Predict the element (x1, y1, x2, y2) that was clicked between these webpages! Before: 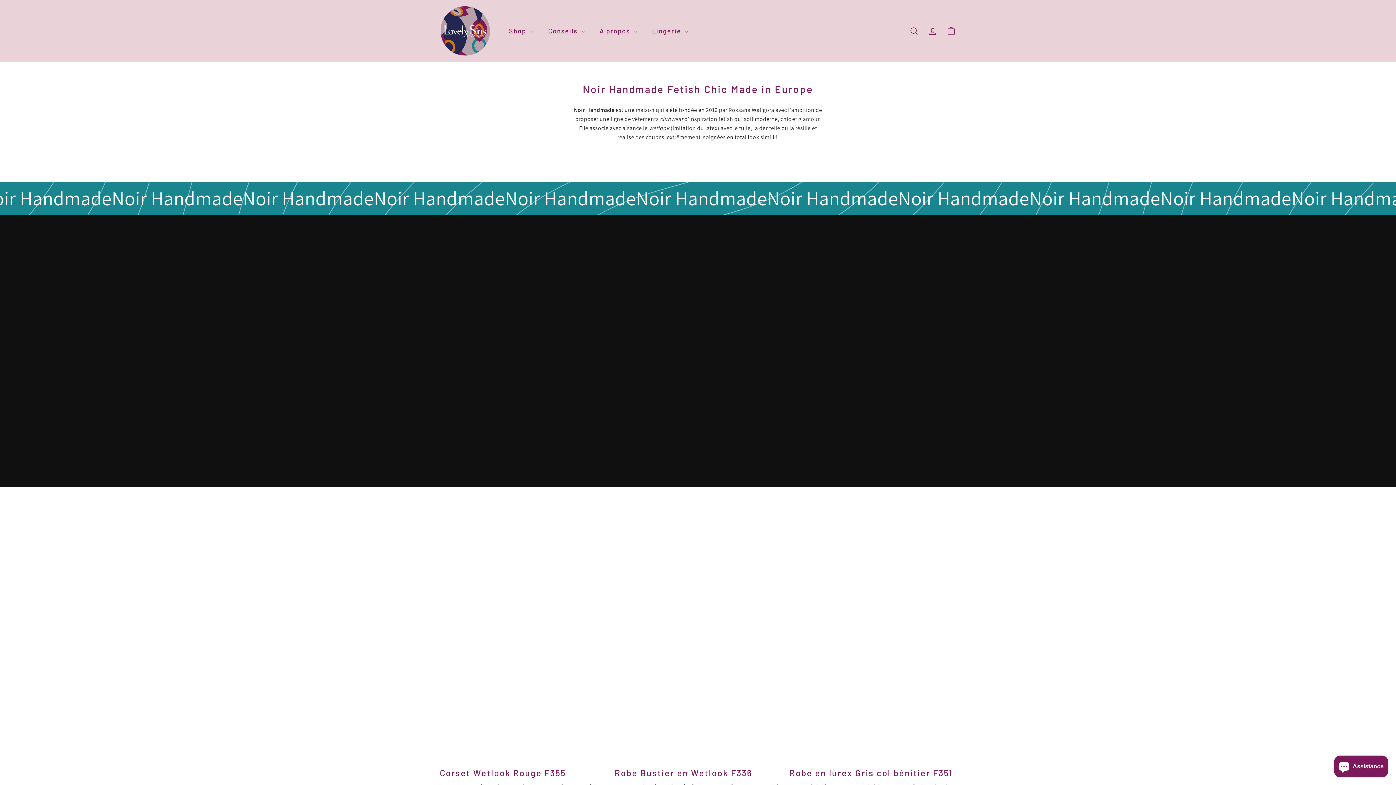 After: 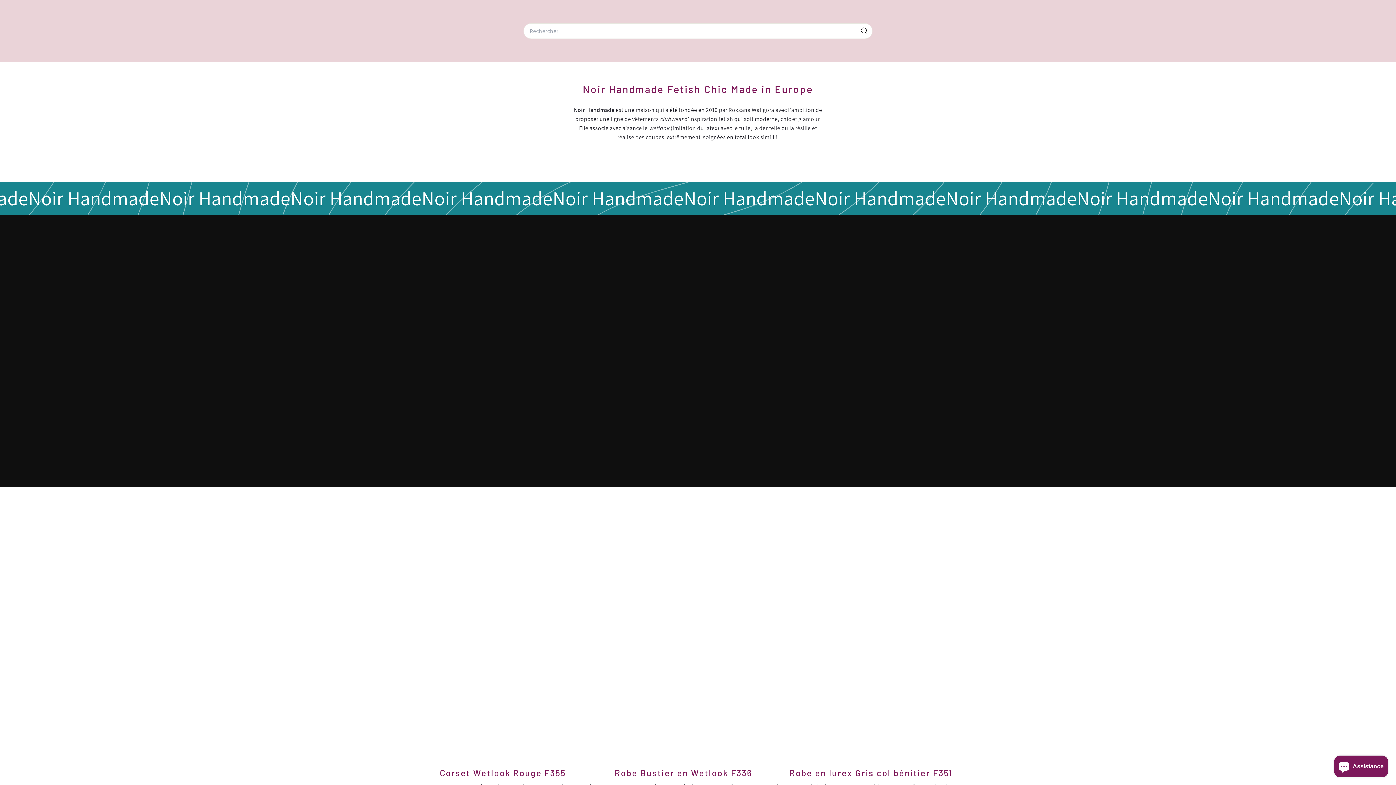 Action: bbox: (905, 20, 923, 41) label: Rechercher